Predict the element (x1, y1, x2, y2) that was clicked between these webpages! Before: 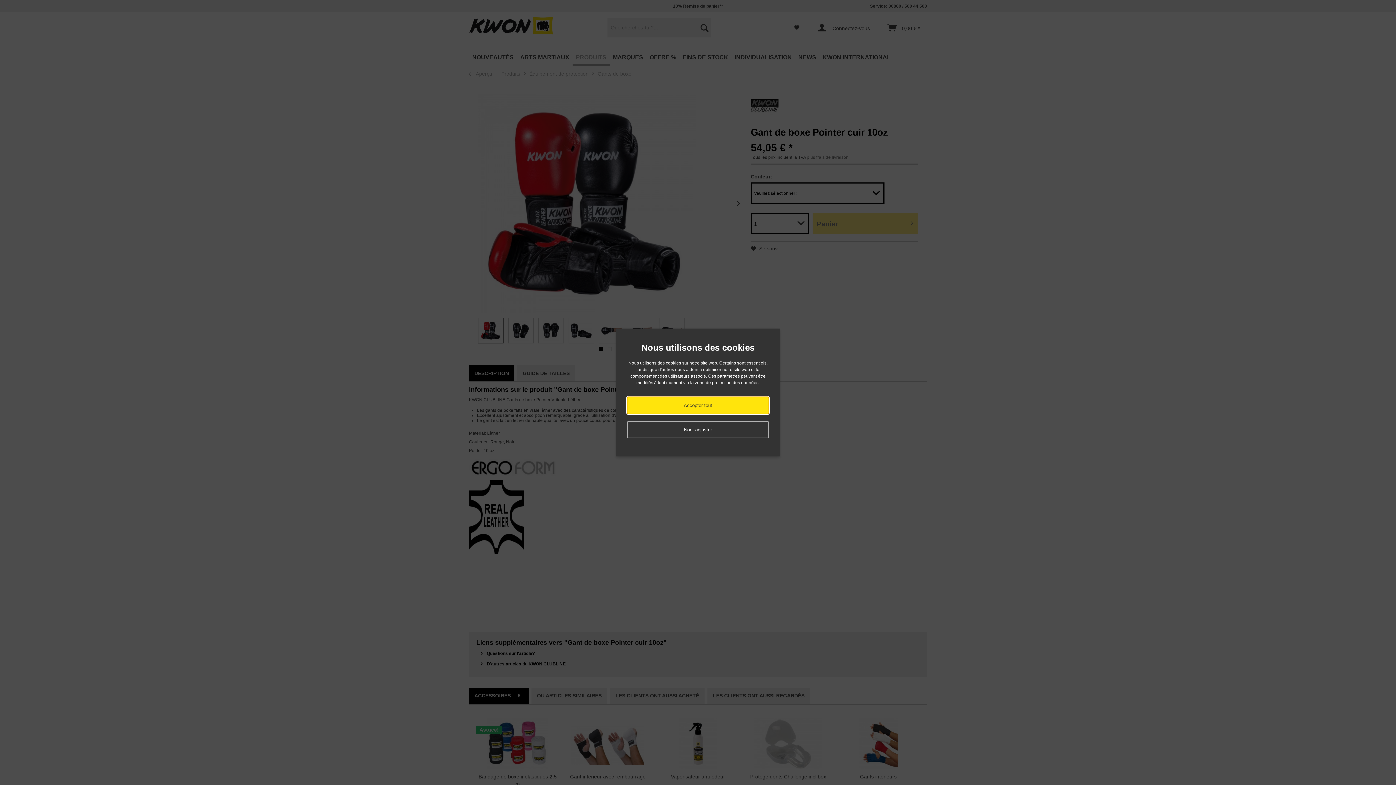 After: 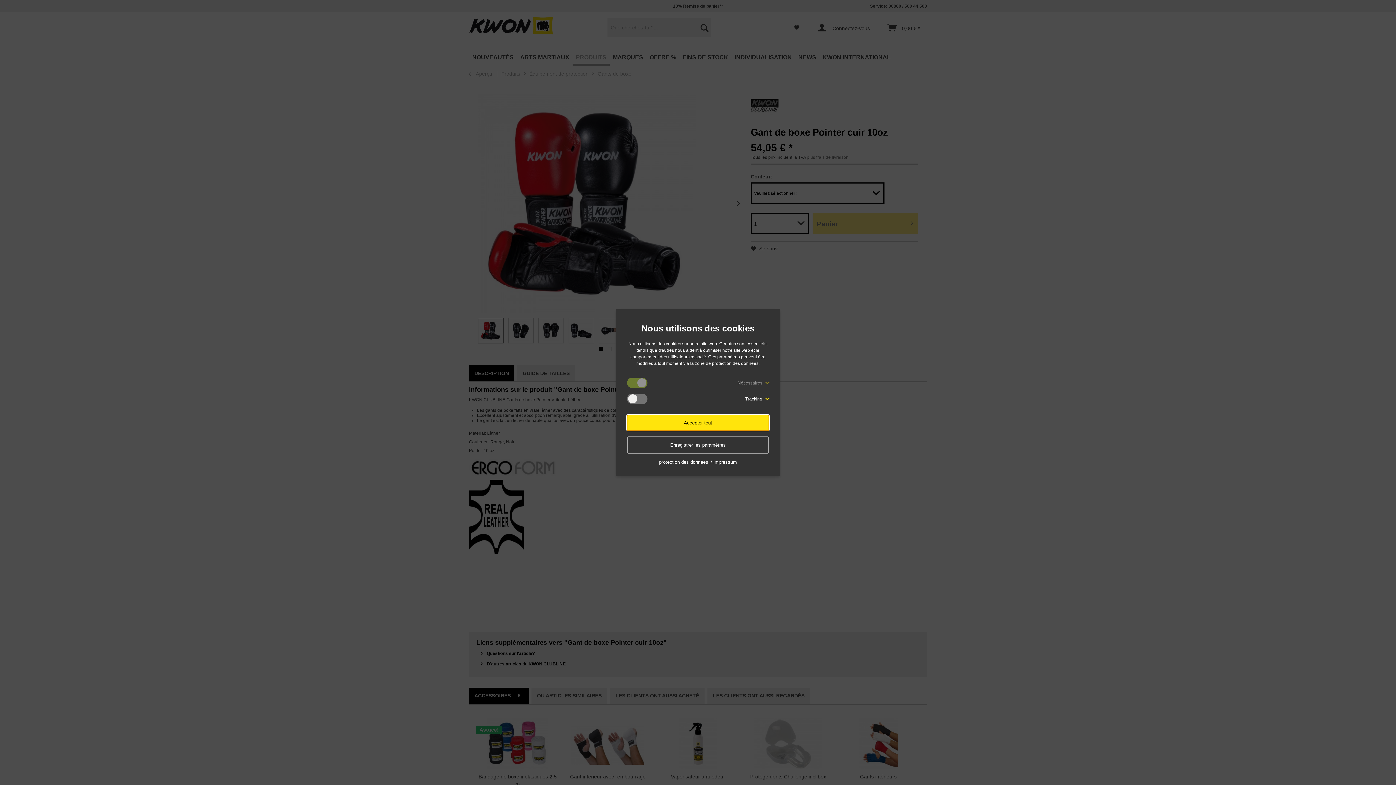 Action: label: Non, adjuster bbox: (627, 421, 769, 438)